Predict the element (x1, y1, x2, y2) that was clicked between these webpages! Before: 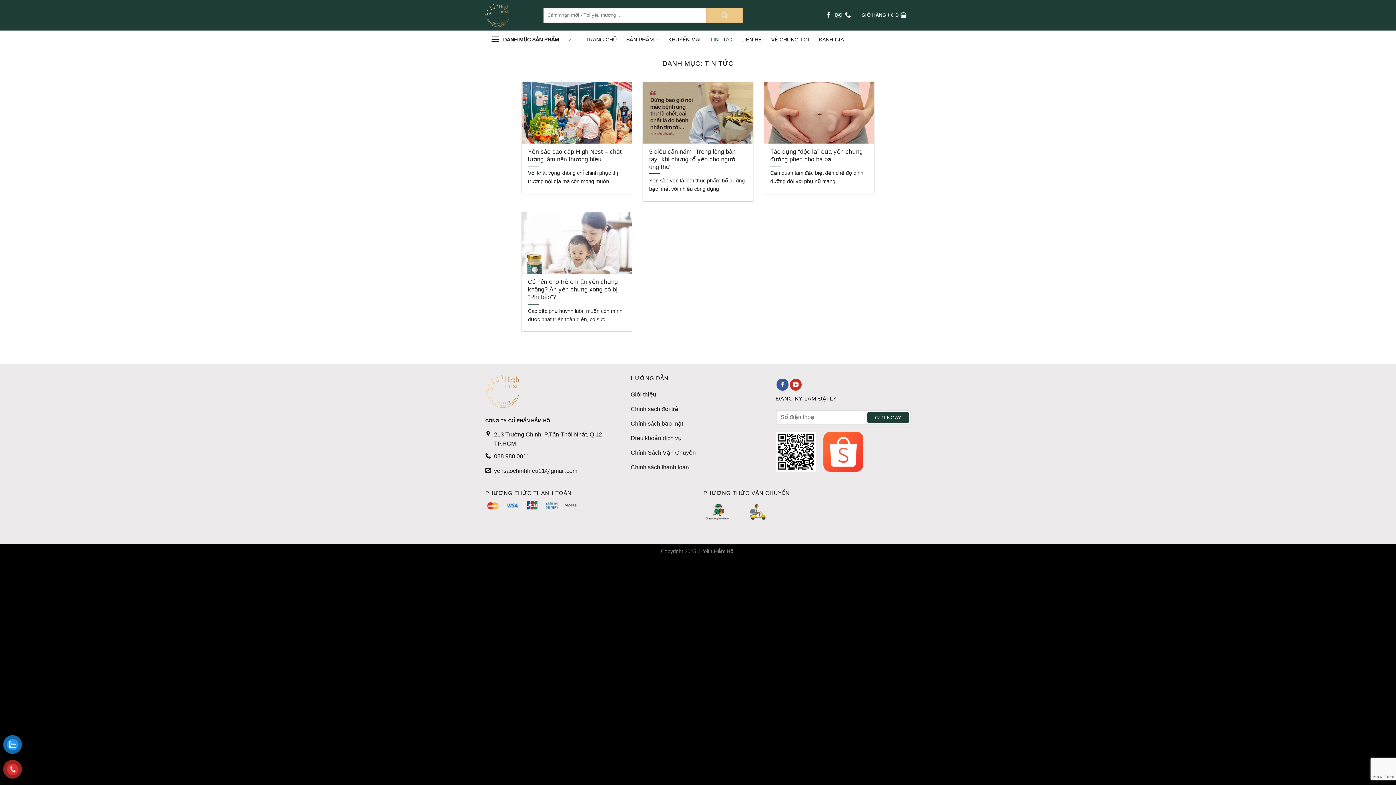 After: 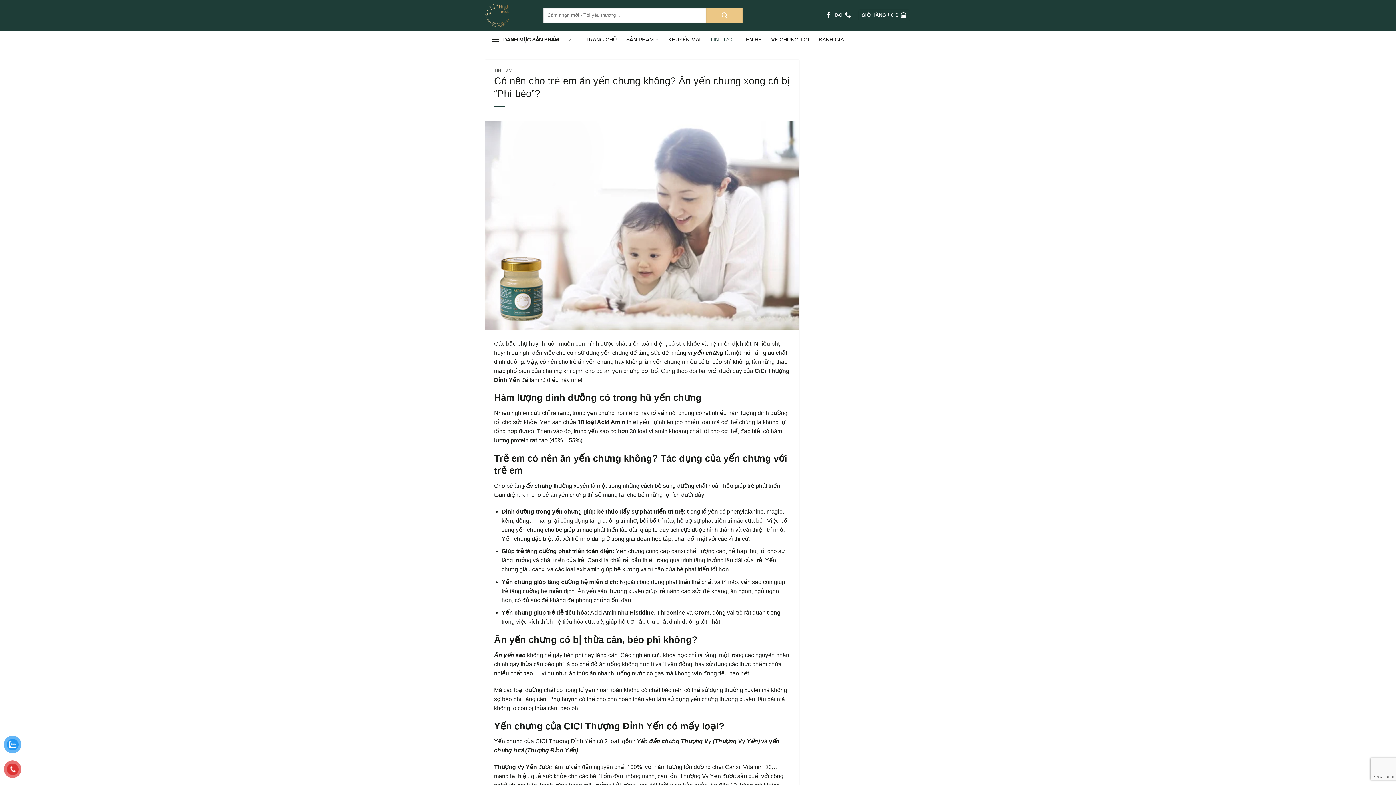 Action: bbox: (521, 212, 632, 331) label: Có nên cho trẻ em ăn yến chưng không? Ăn yến chưng xong có bị “Phí bèo”?

Các bậc phụ huynh luôn muốn con mình được phát triển toàn diện, có sức